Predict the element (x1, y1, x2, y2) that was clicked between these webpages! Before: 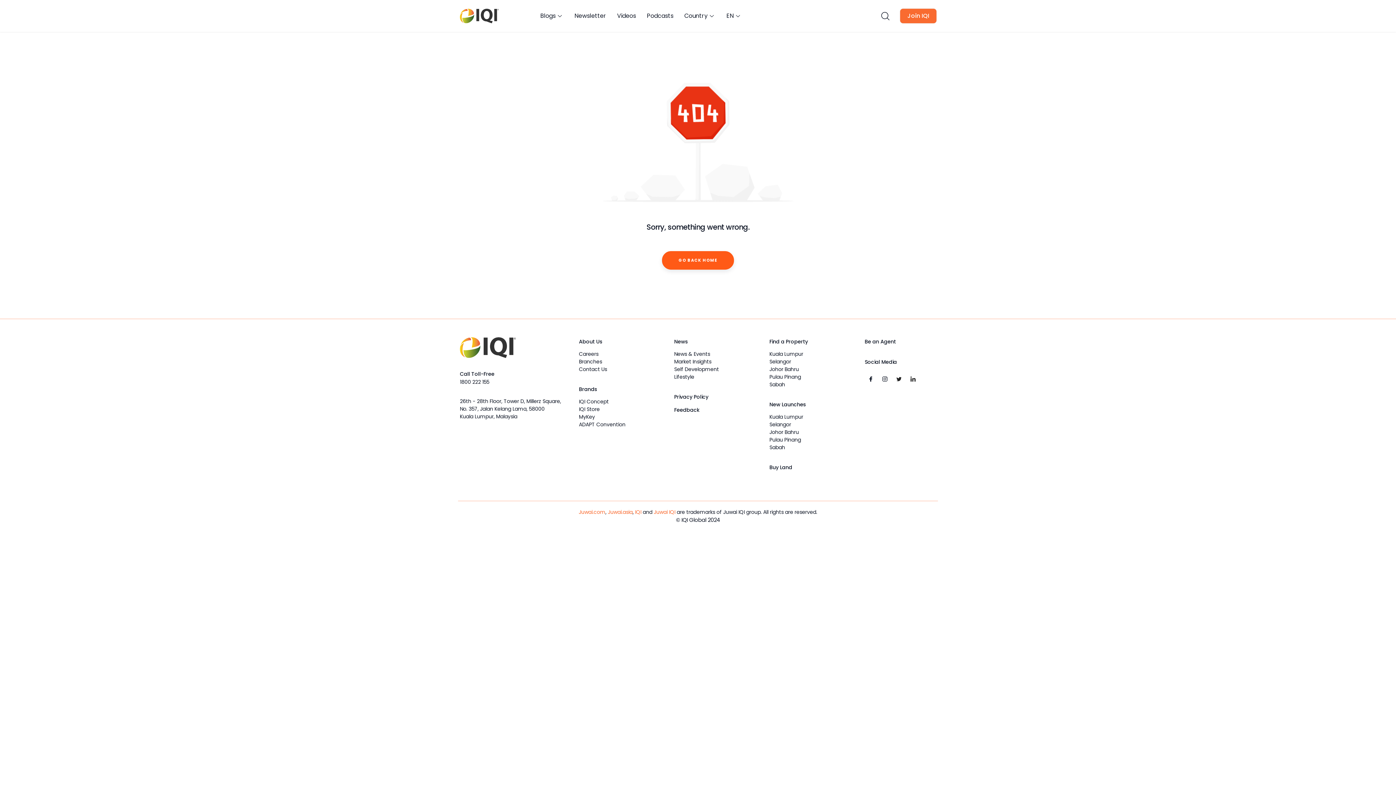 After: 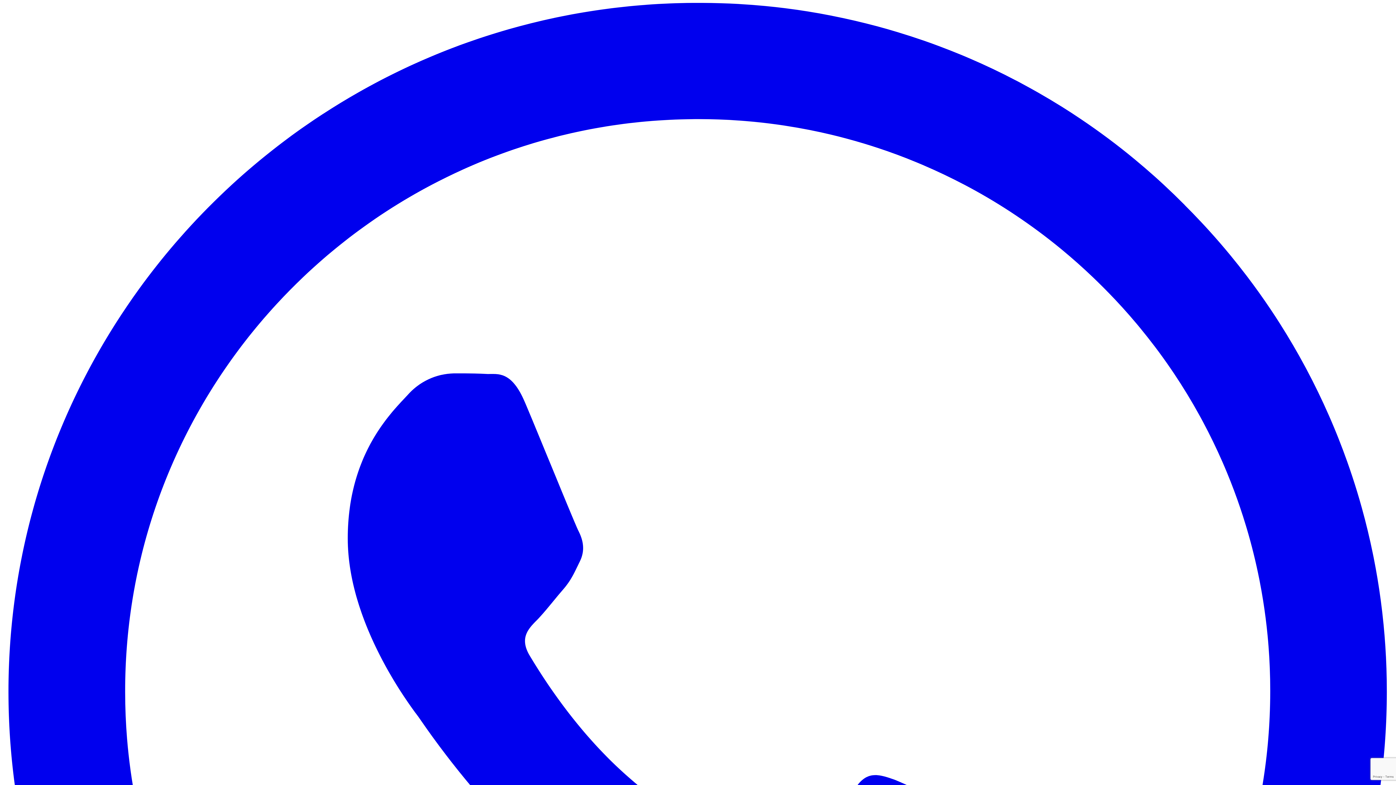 Action: bbox: (769, 400, 861, 408) label: New Launches